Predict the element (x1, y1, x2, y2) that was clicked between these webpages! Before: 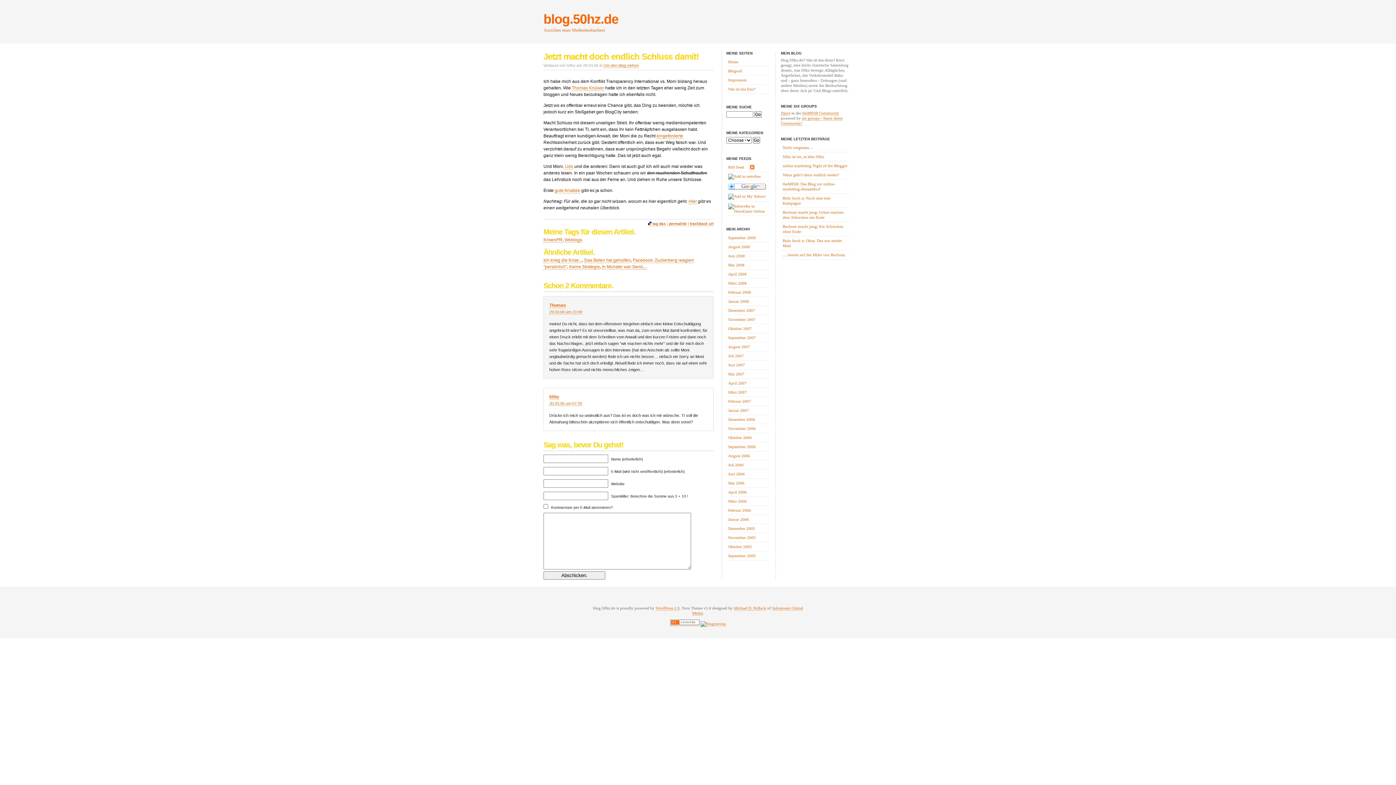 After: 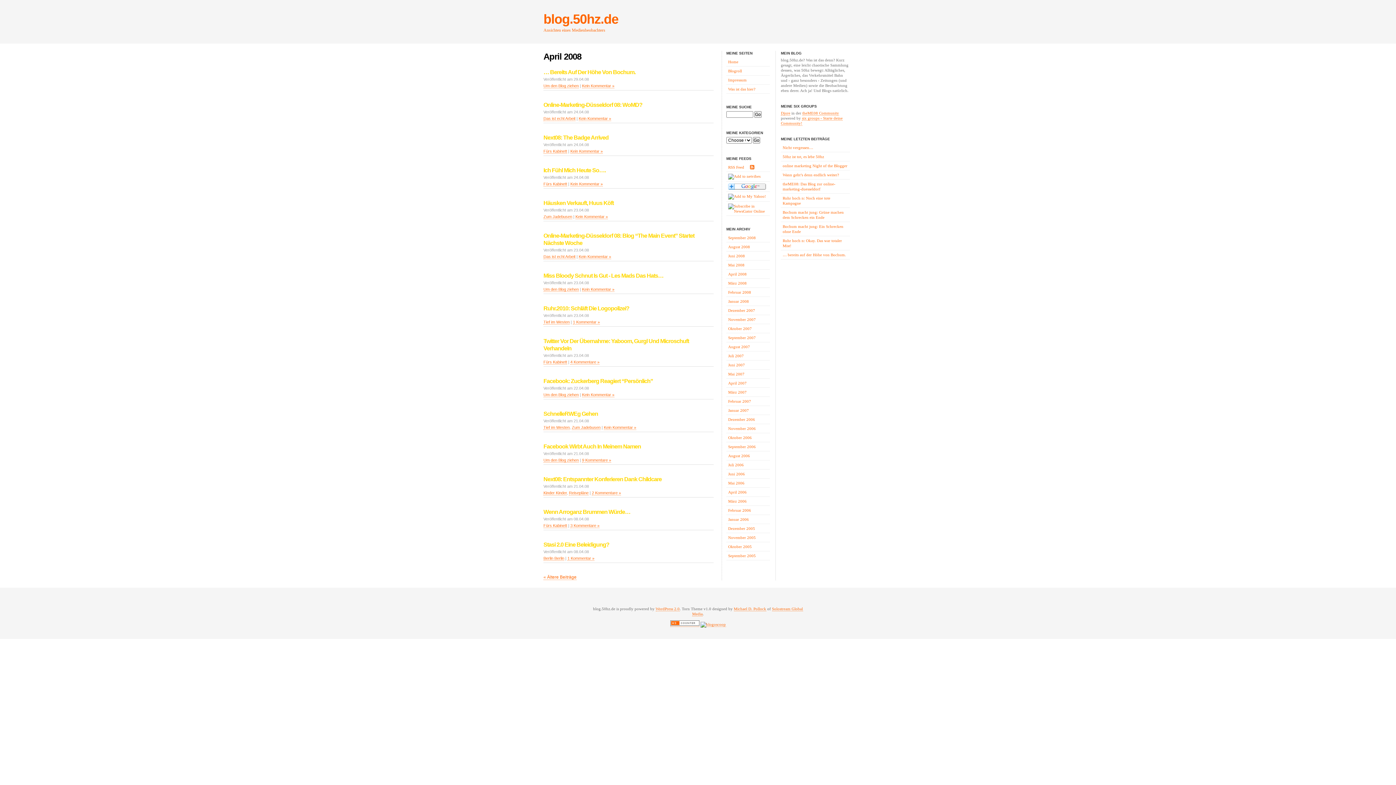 Action: bbox: (726, 269, 770, 278) label: April 2008